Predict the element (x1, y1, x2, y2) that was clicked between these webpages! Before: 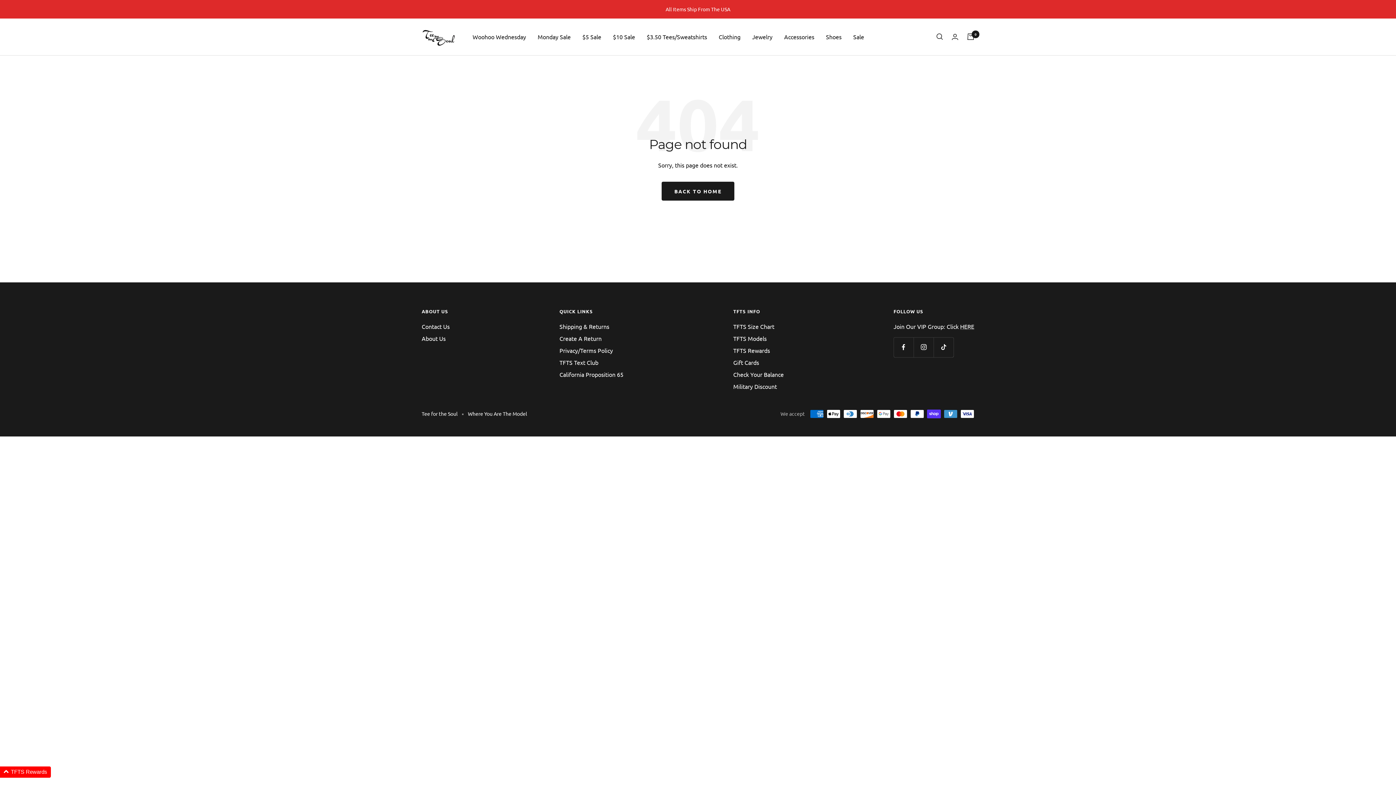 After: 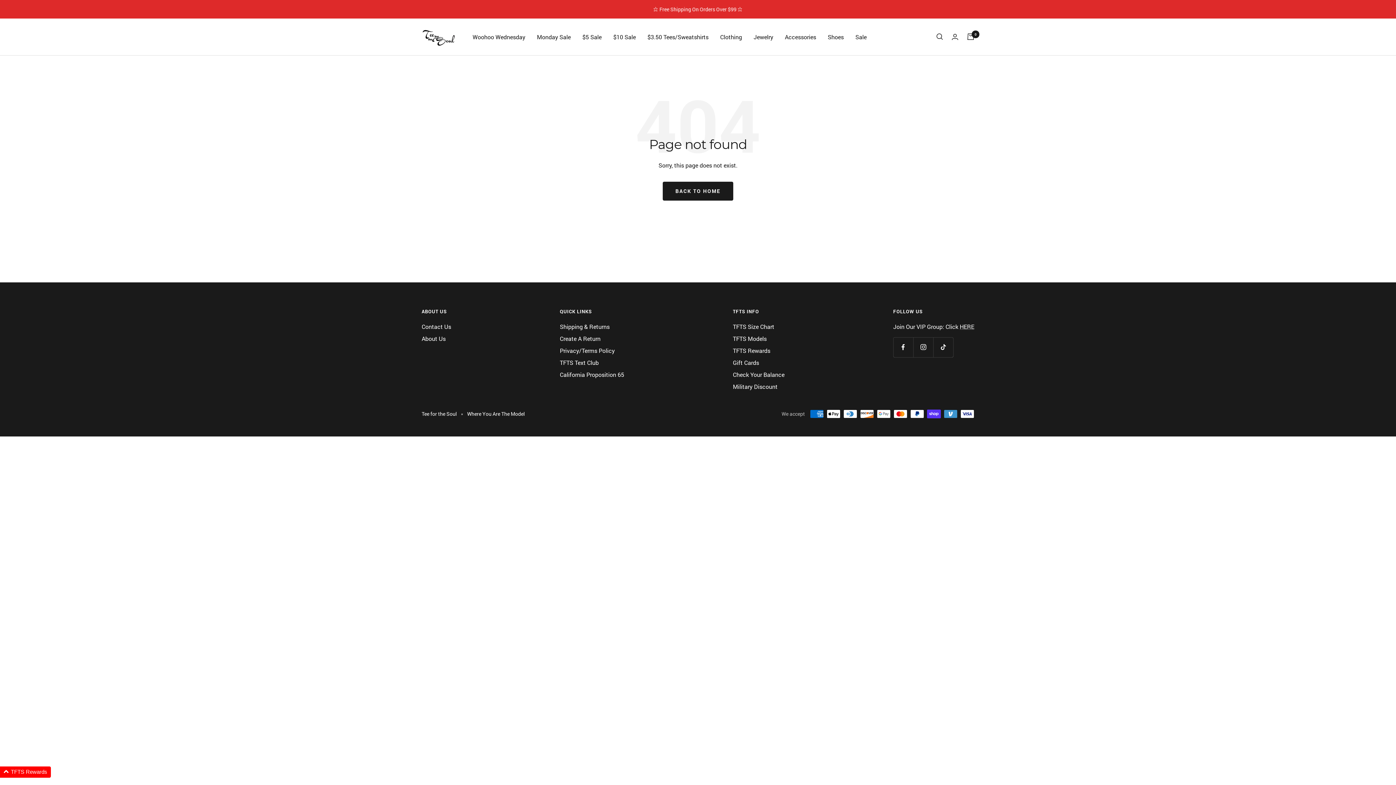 Action: label: Gift Cards bbox: (733, 357, 759, 367)